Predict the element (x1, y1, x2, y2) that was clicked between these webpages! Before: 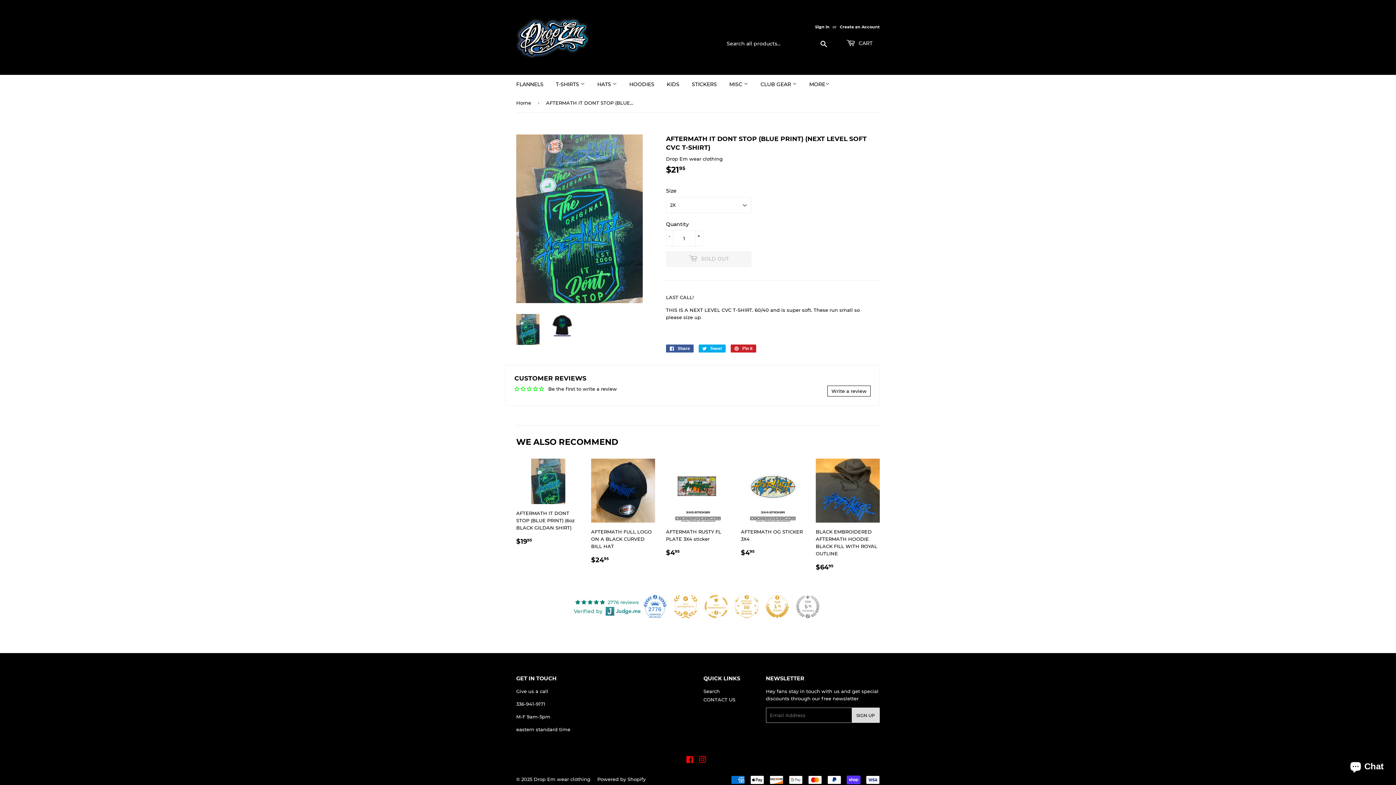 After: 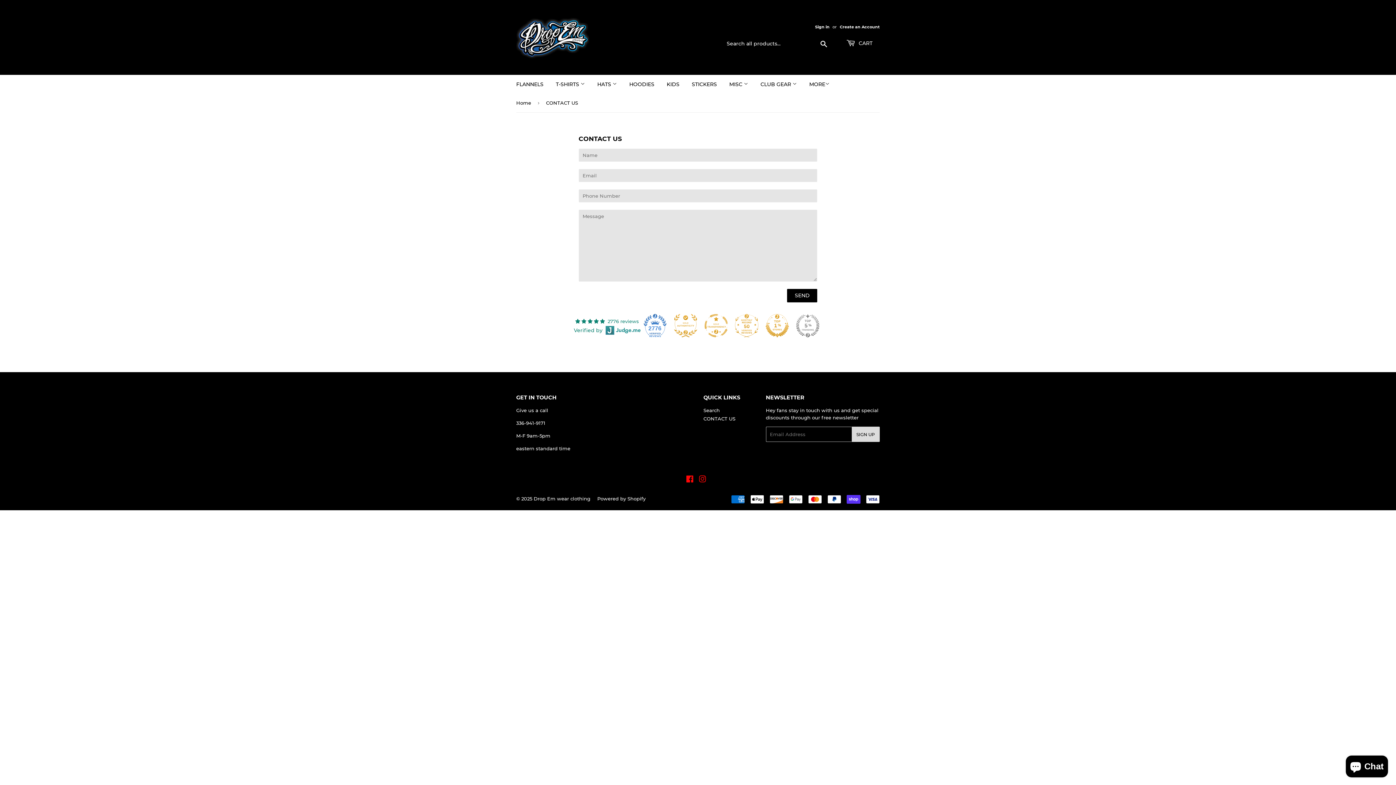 Action: label: CONTACT US bbox: (703, 697, 735, 702)